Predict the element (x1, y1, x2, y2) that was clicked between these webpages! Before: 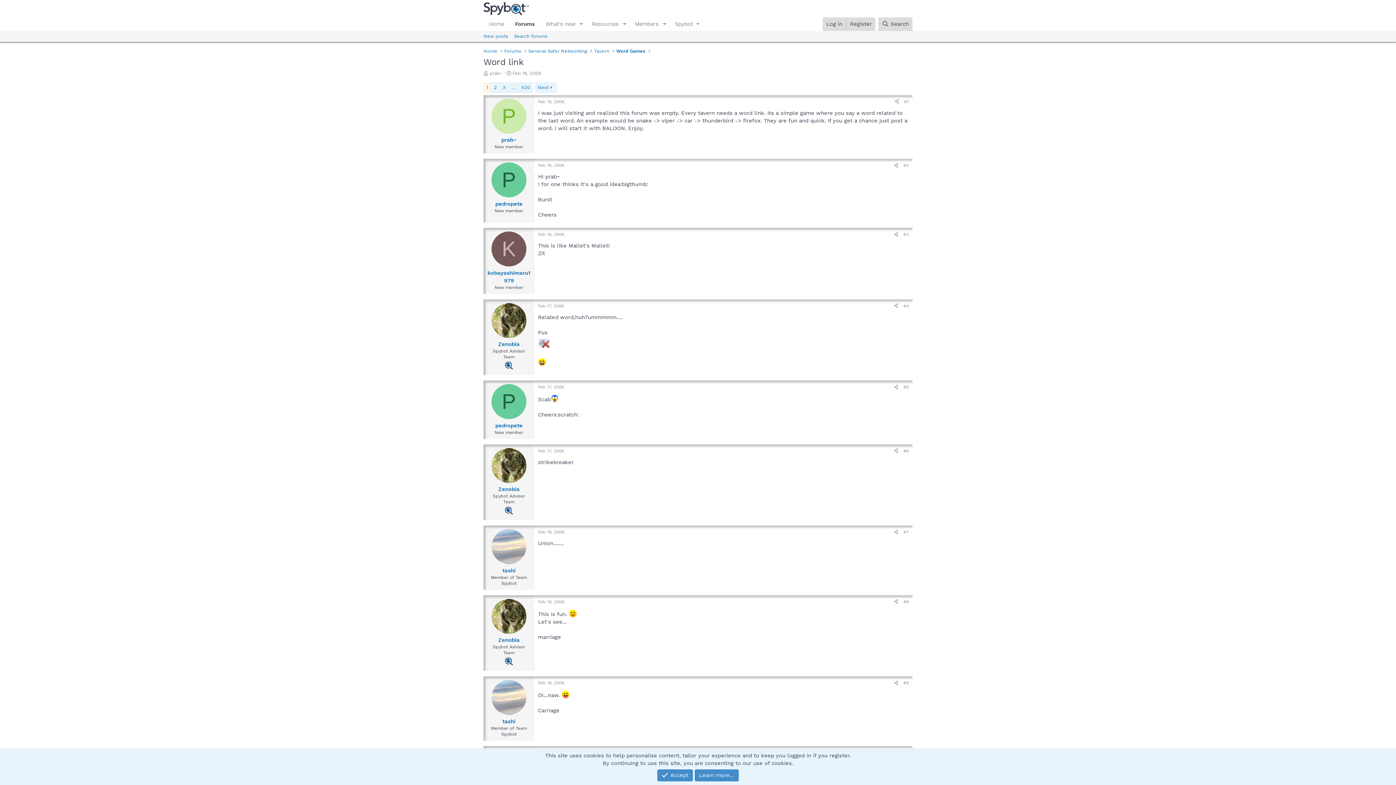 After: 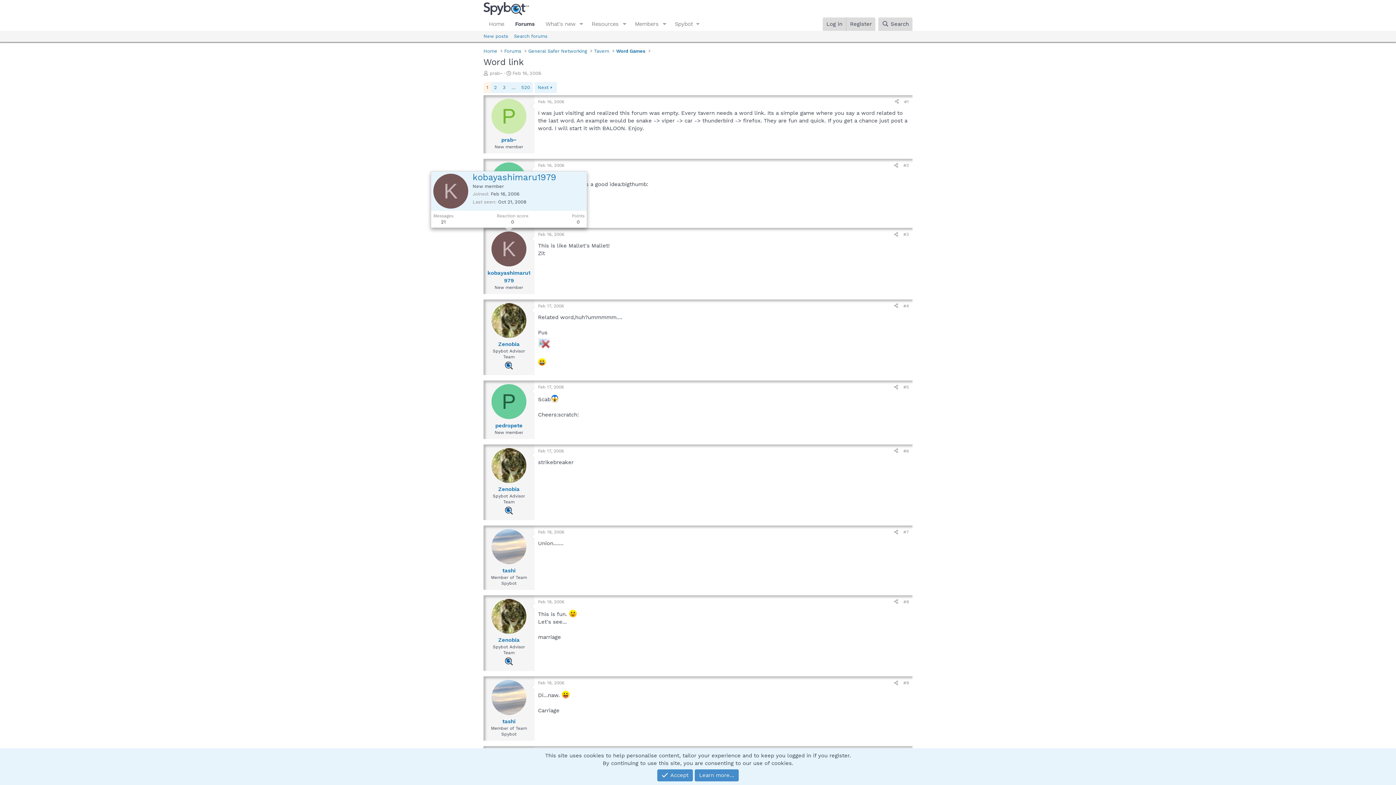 Action: label: K bbox: (491, 231, 526, 266)